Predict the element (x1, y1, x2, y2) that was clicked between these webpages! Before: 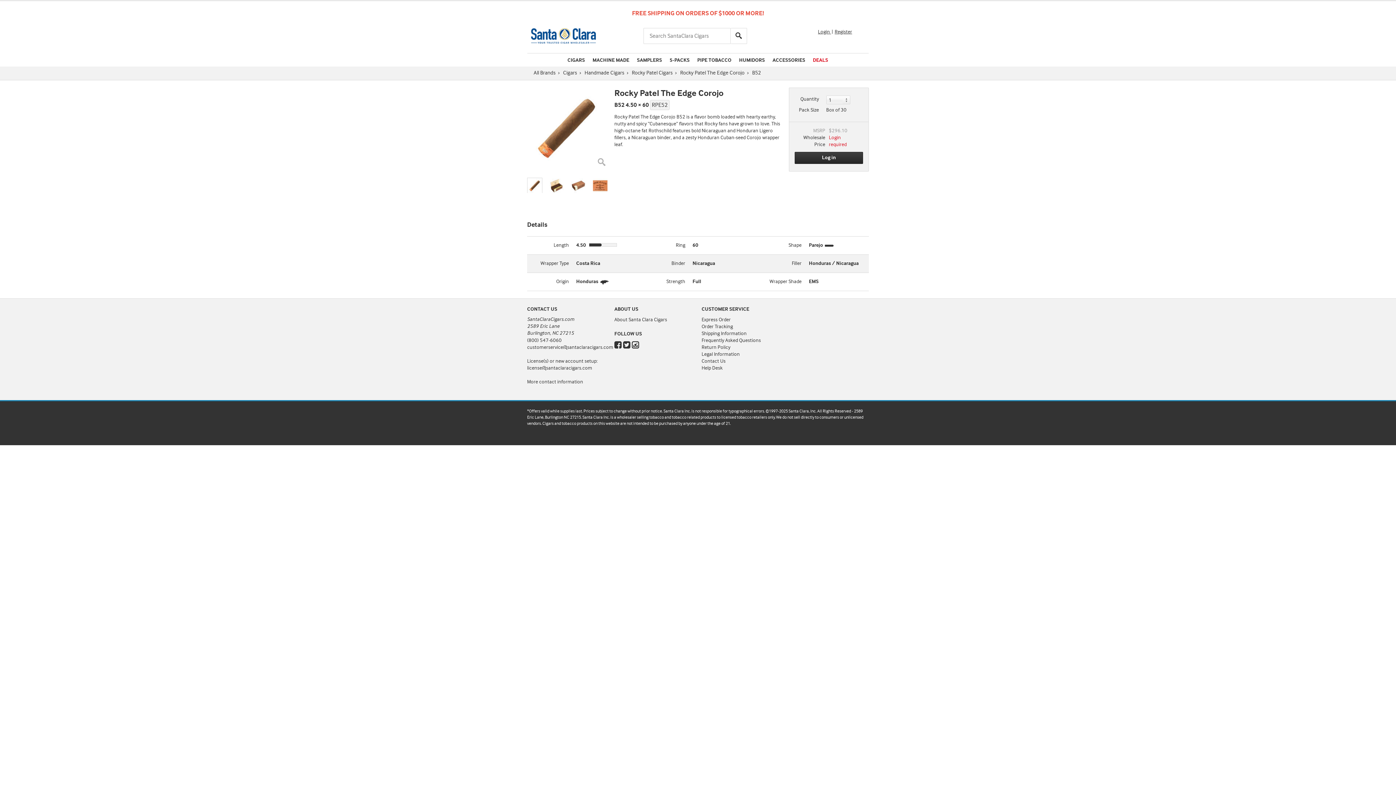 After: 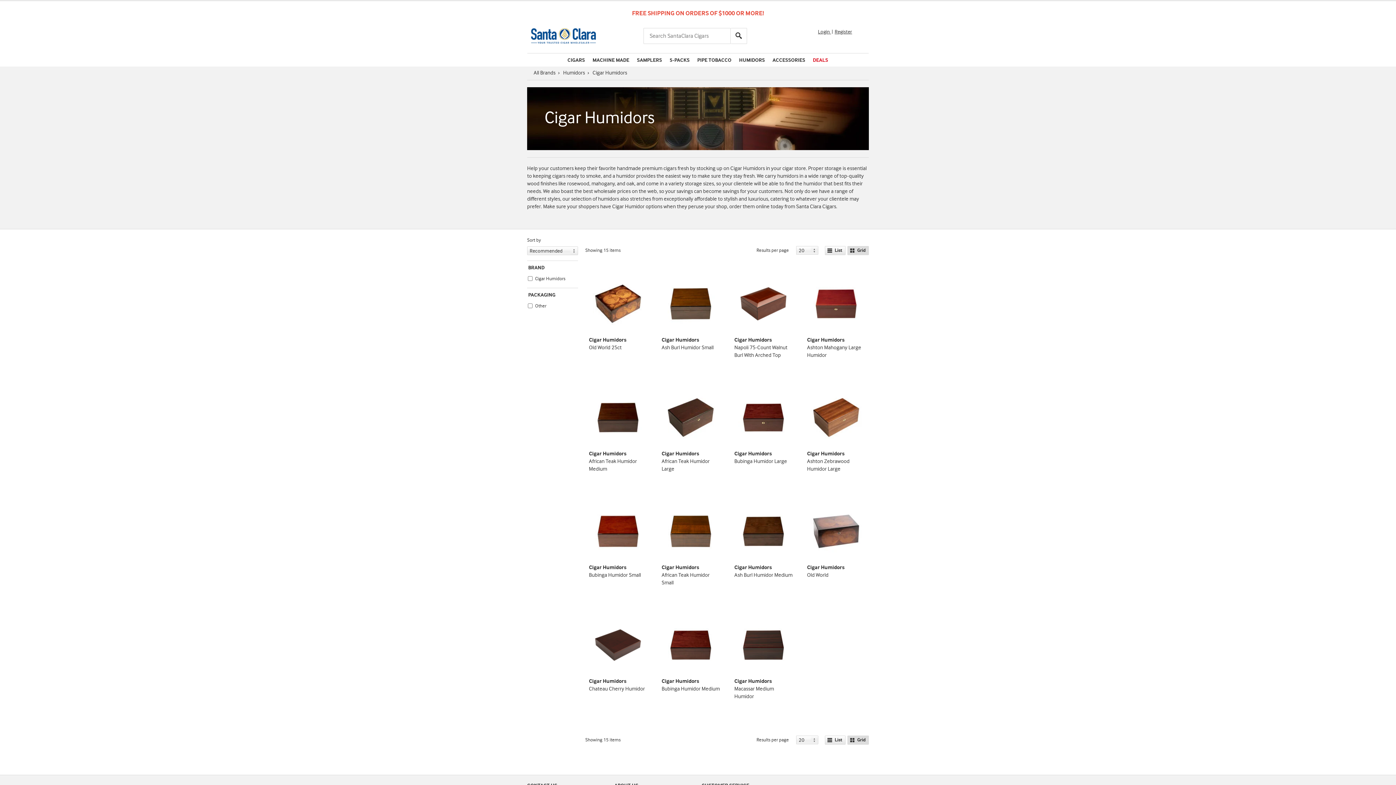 Action: label: HUMIDORS bbox: (735, 53, 769, 66)